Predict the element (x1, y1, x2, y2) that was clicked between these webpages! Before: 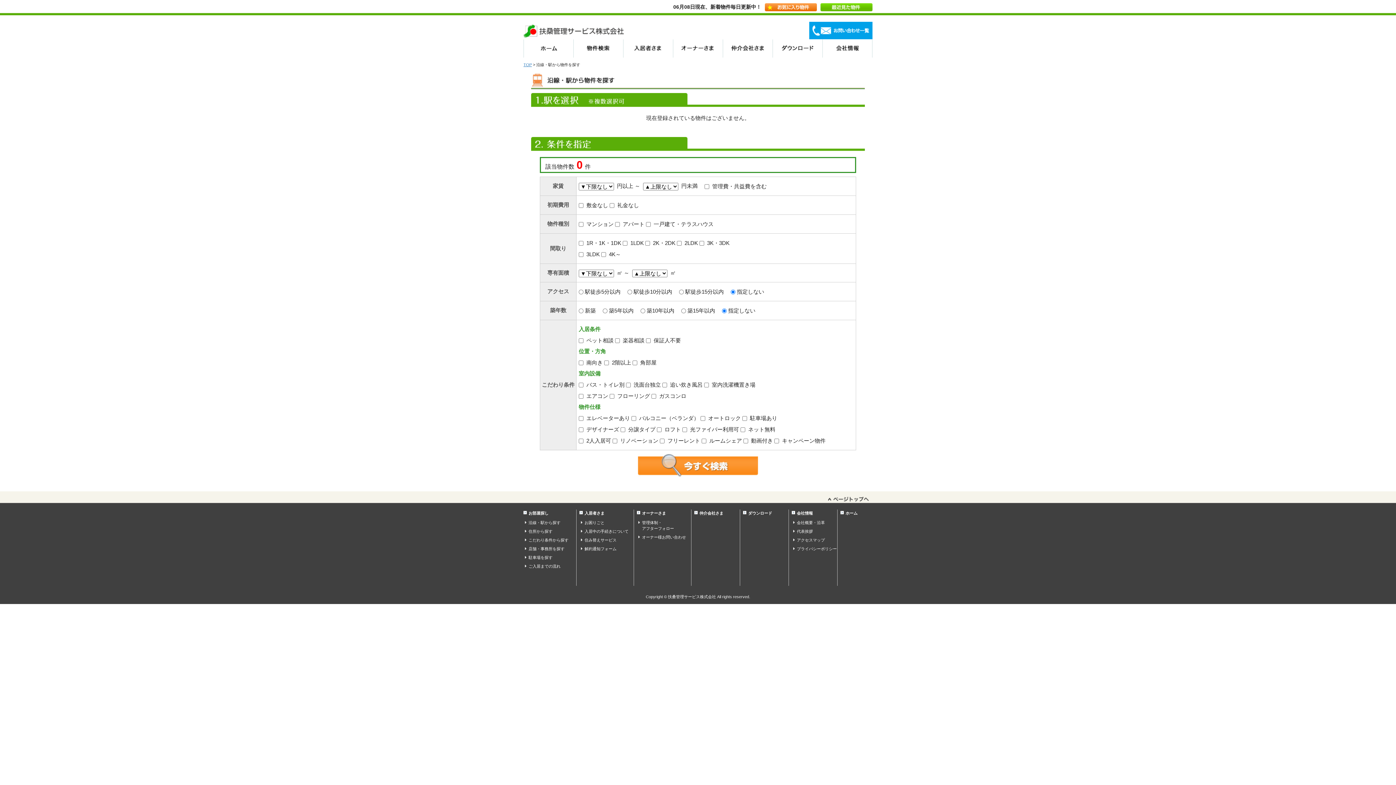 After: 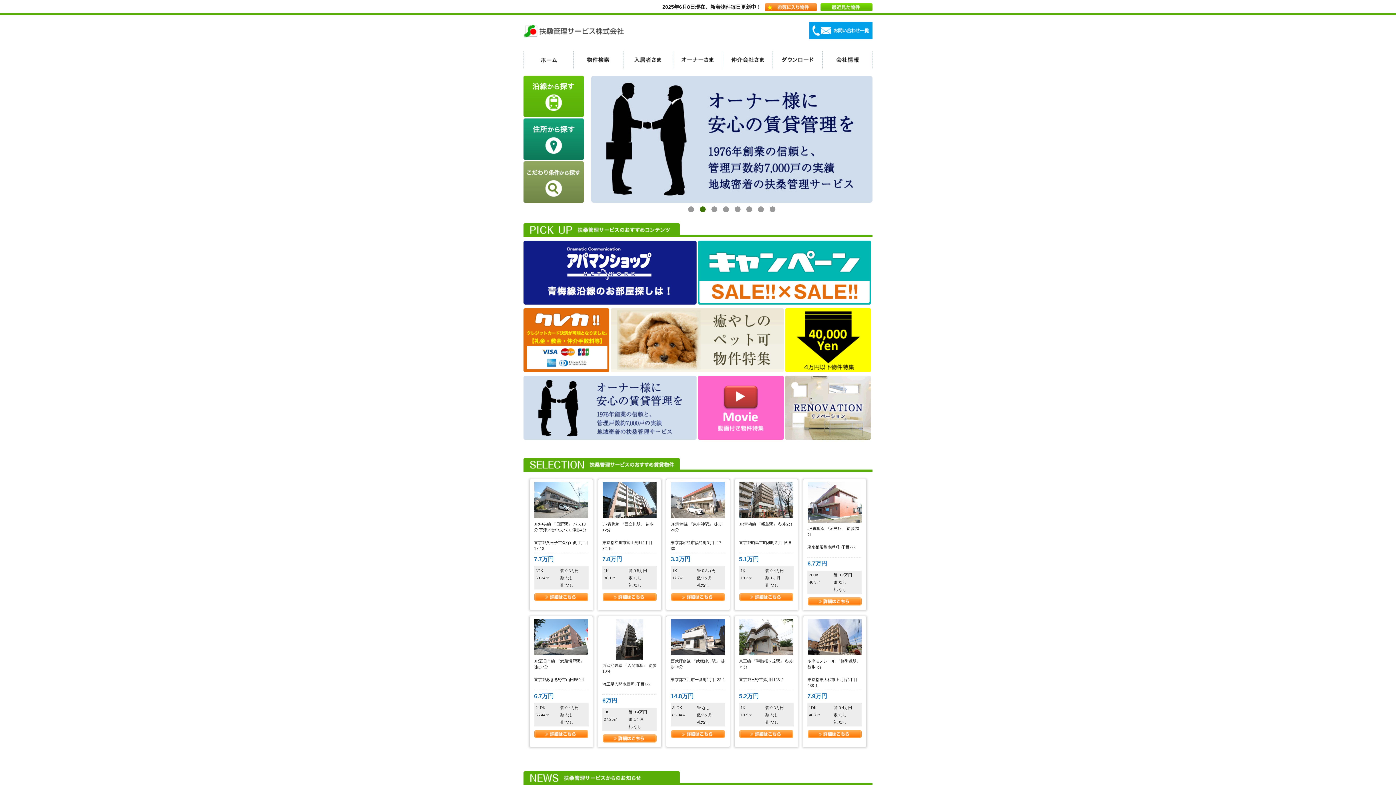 Action: bbox: (523, 62, 532, 66) label: TOP